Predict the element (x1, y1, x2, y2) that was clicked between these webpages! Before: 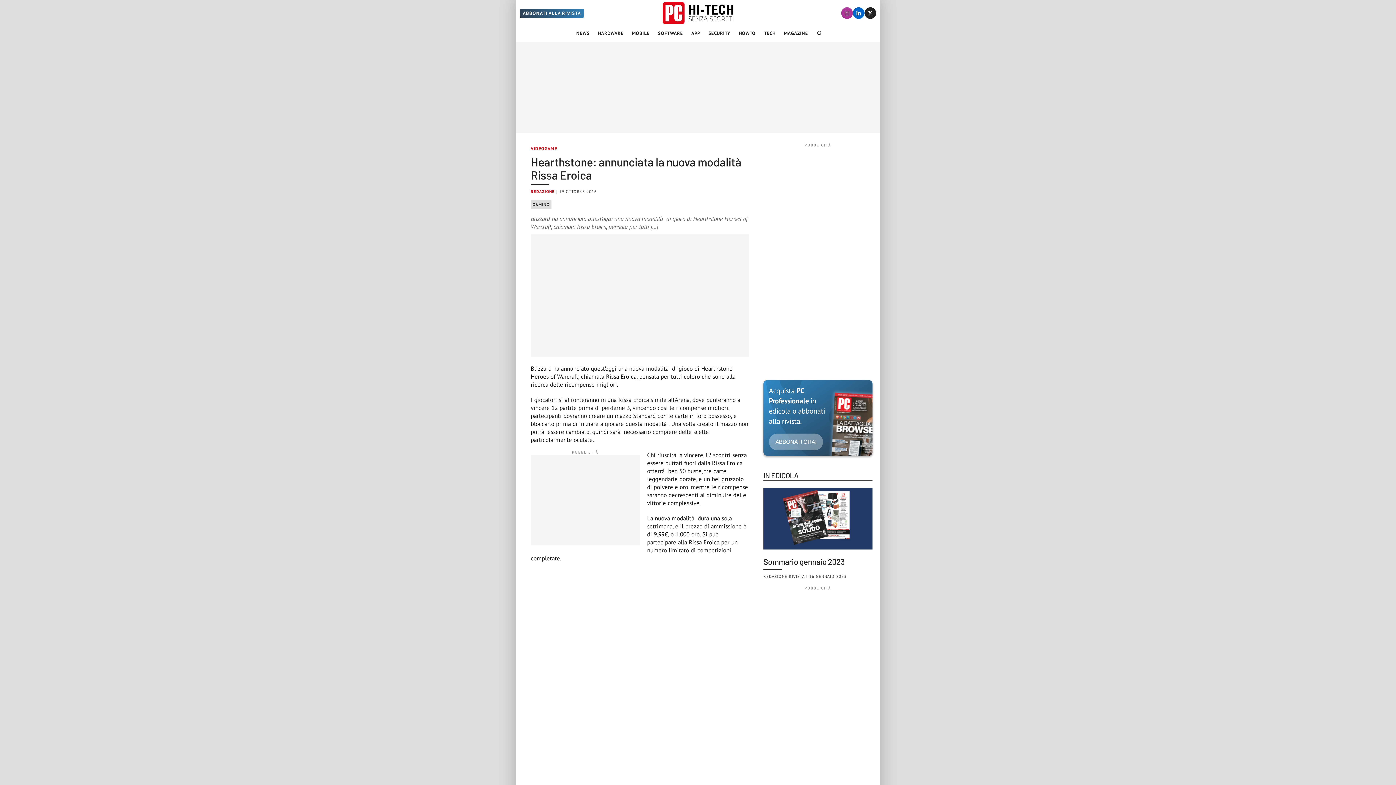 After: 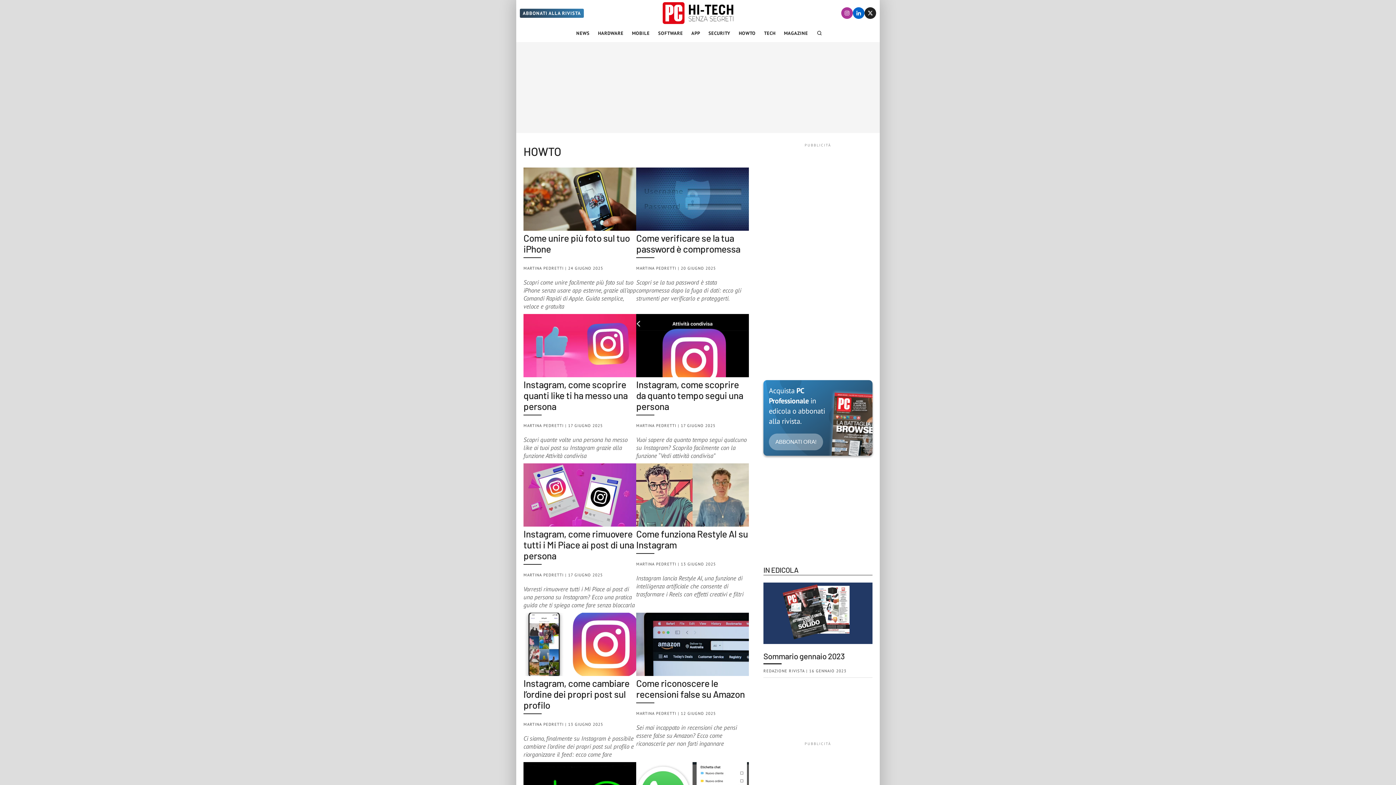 Action: label: HOWTO bbox: (736, 24, 758, 42)